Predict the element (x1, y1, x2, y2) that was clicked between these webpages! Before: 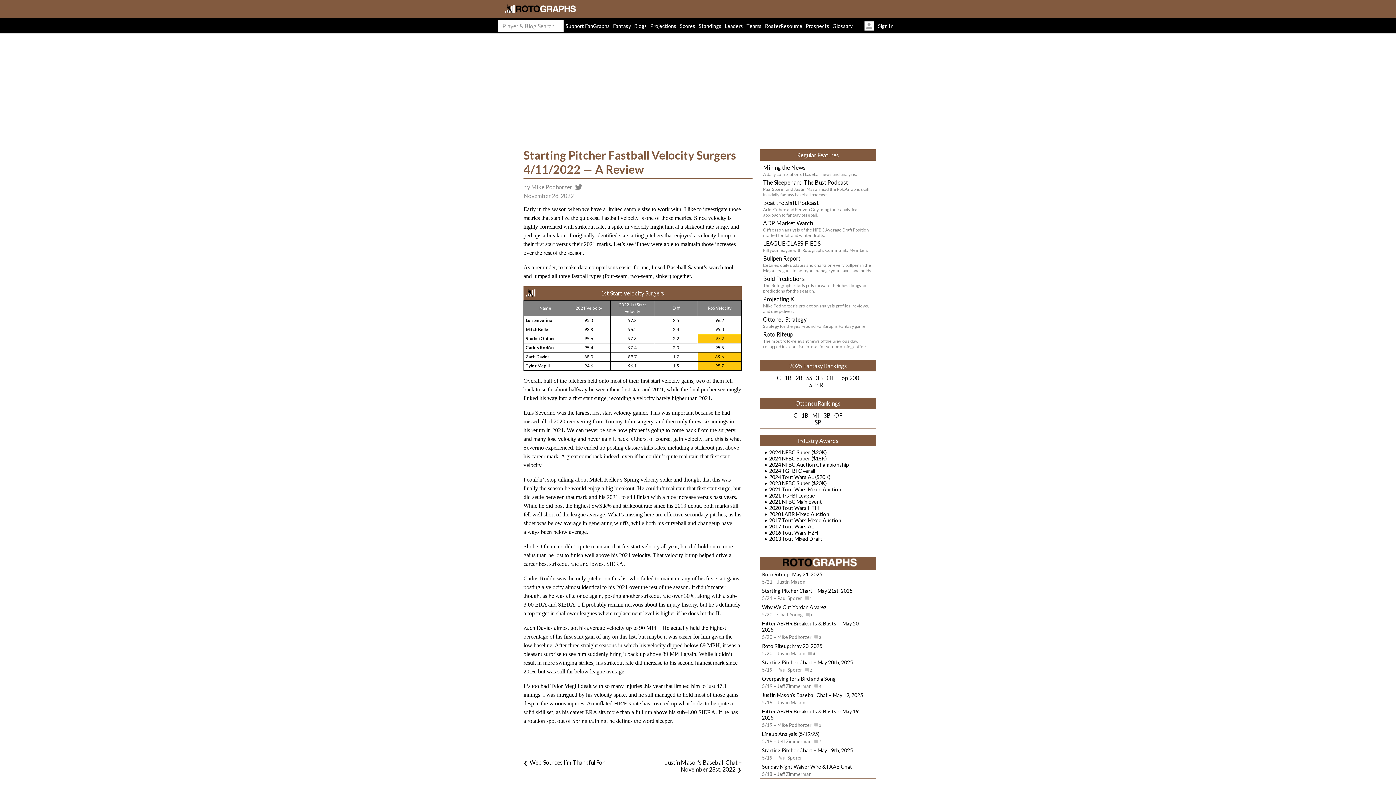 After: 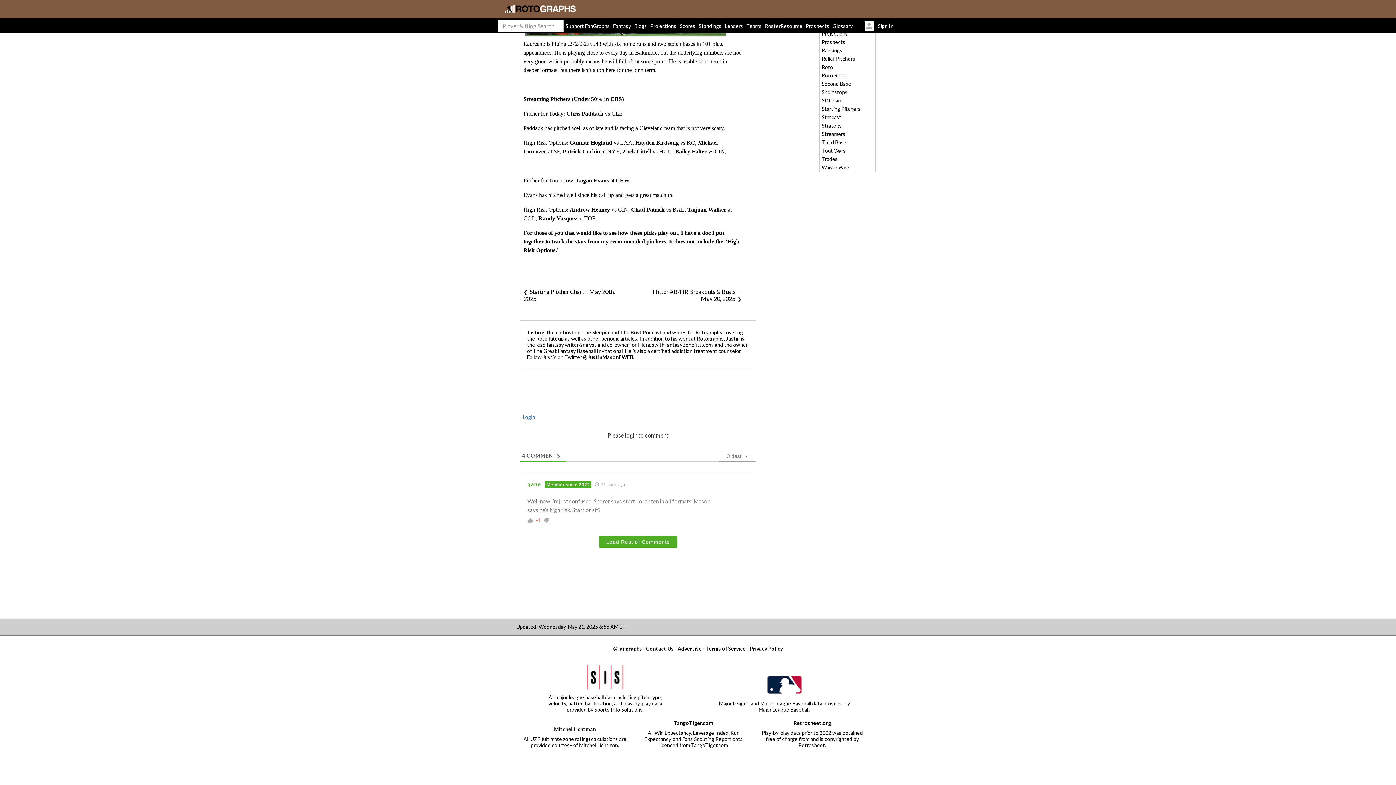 Action: label:  
4 bbox: (805, 651, 815, 656)